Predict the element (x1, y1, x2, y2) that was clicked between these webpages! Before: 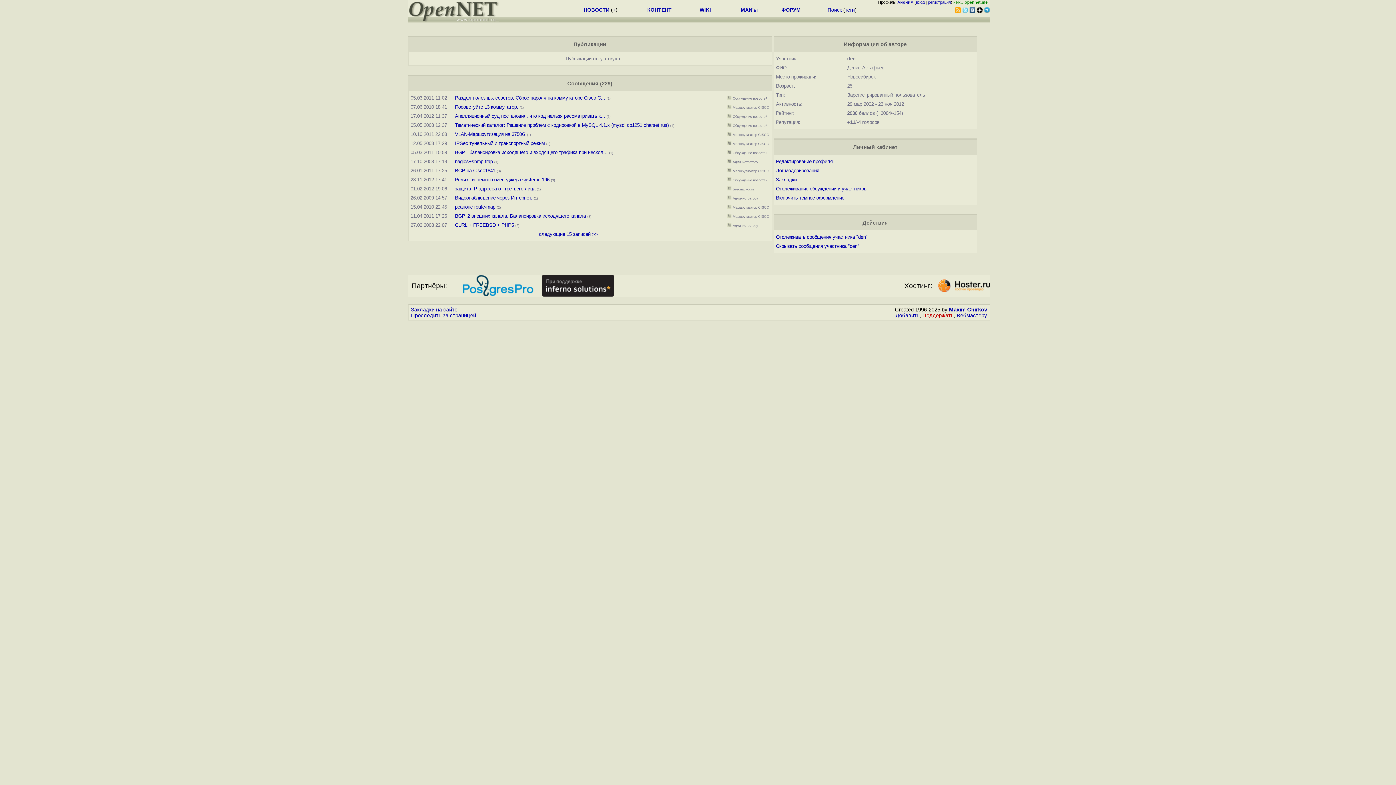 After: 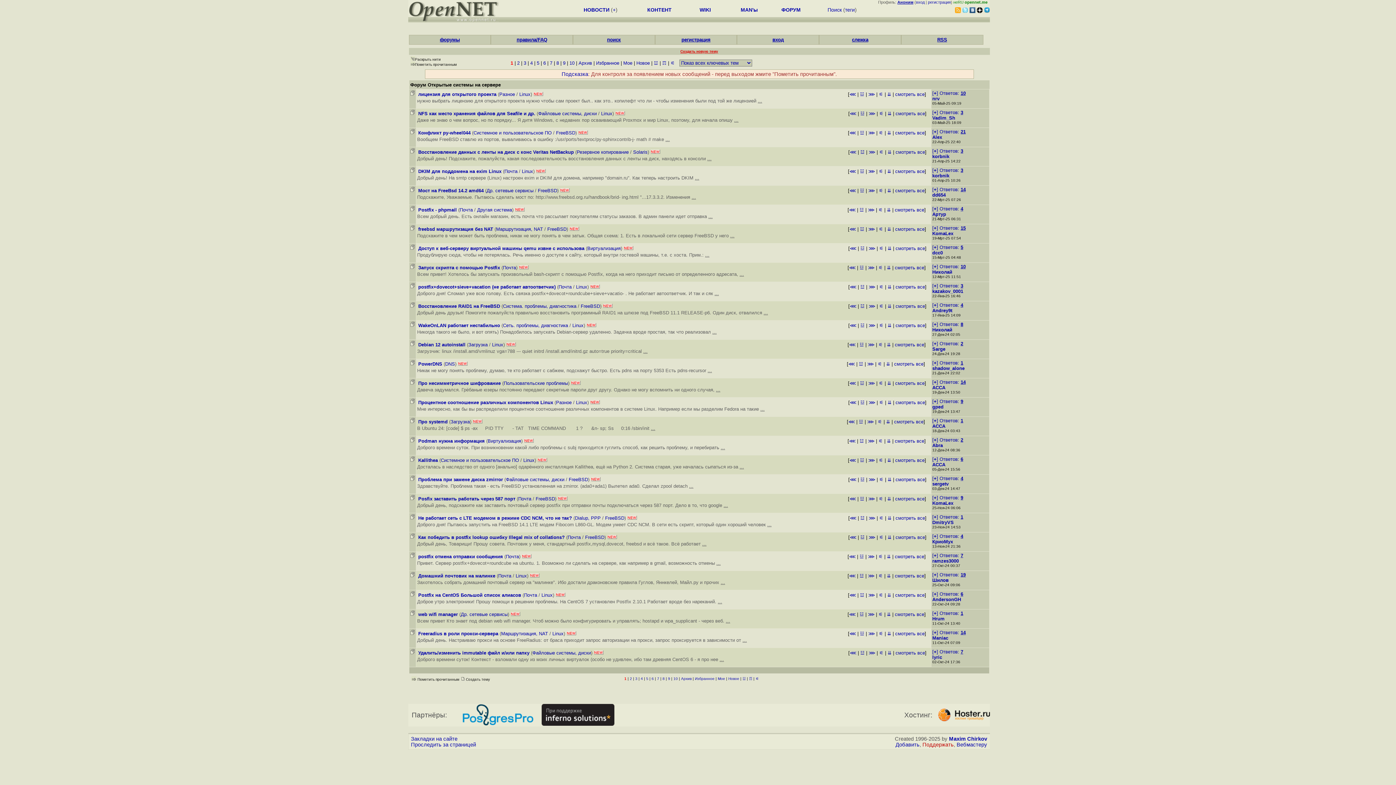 Action: bbox: (732, 222, 758, 228) label: Администратору